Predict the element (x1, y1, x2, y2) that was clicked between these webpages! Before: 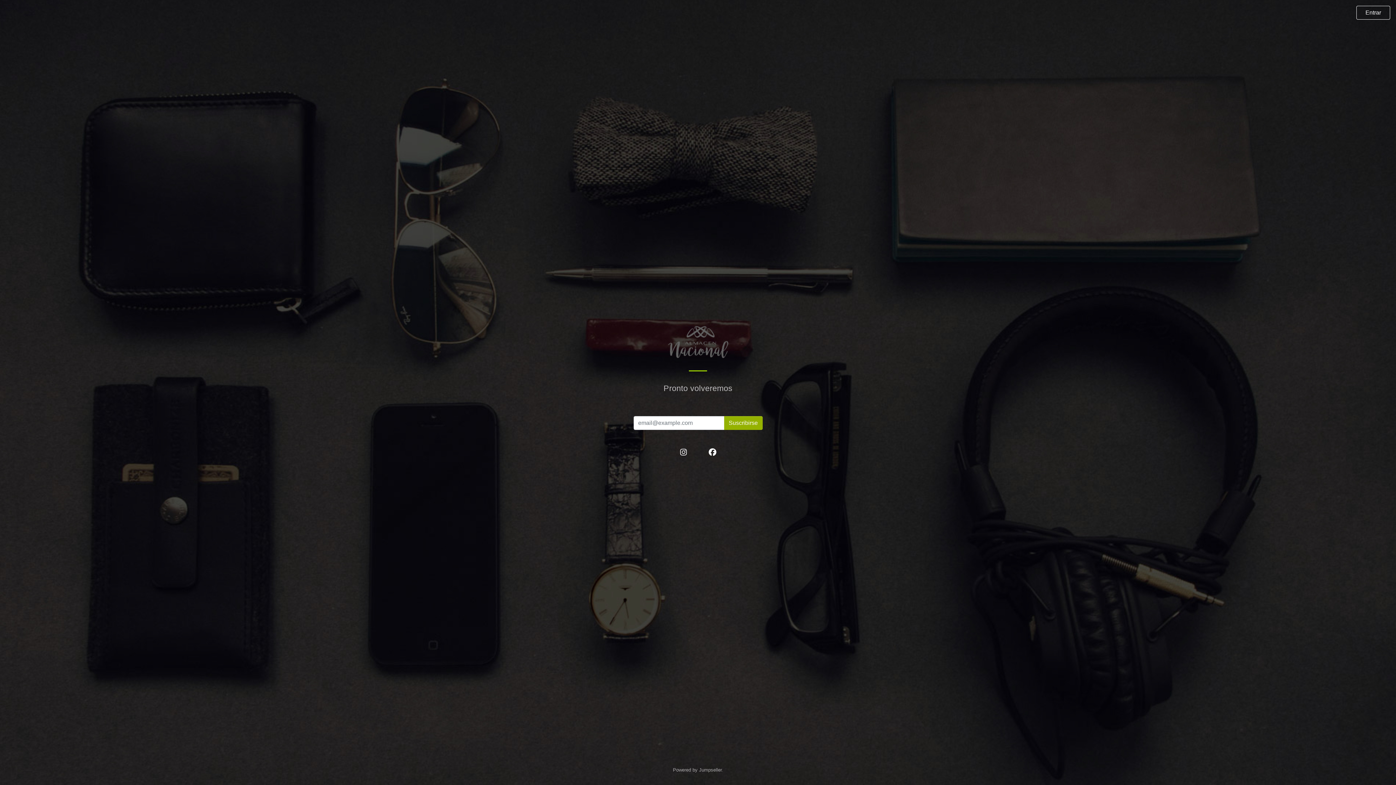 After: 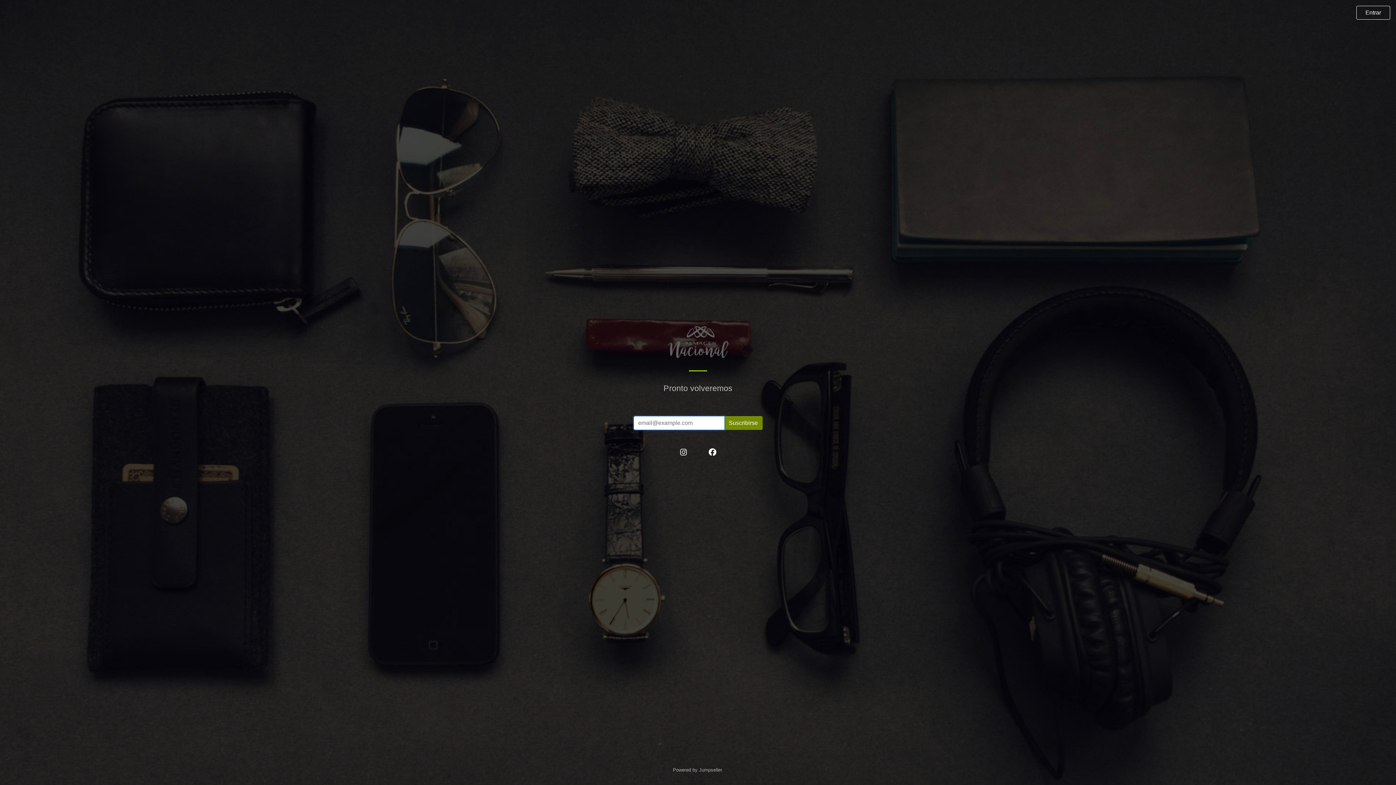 Action: label: Suscribirse bbox: (724, 416, 762, 430)